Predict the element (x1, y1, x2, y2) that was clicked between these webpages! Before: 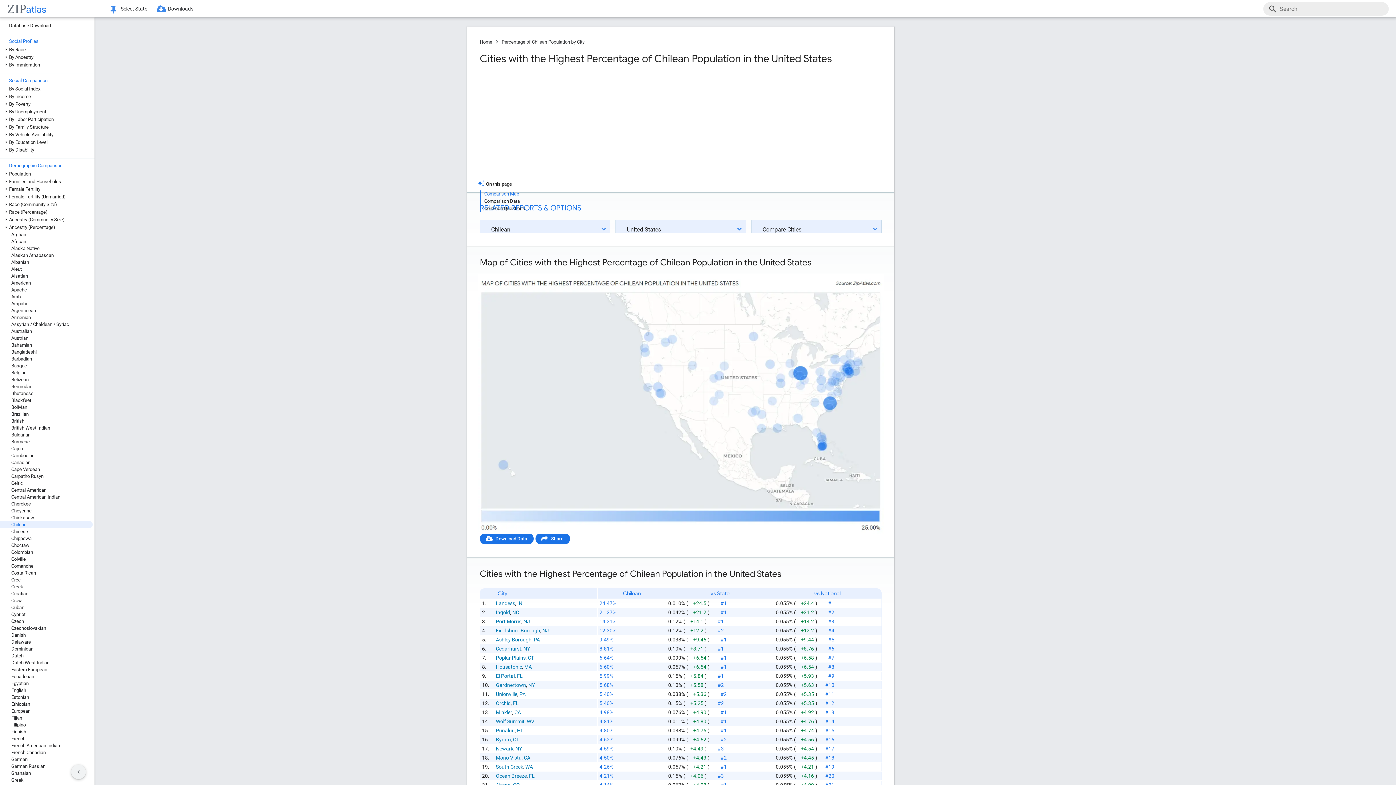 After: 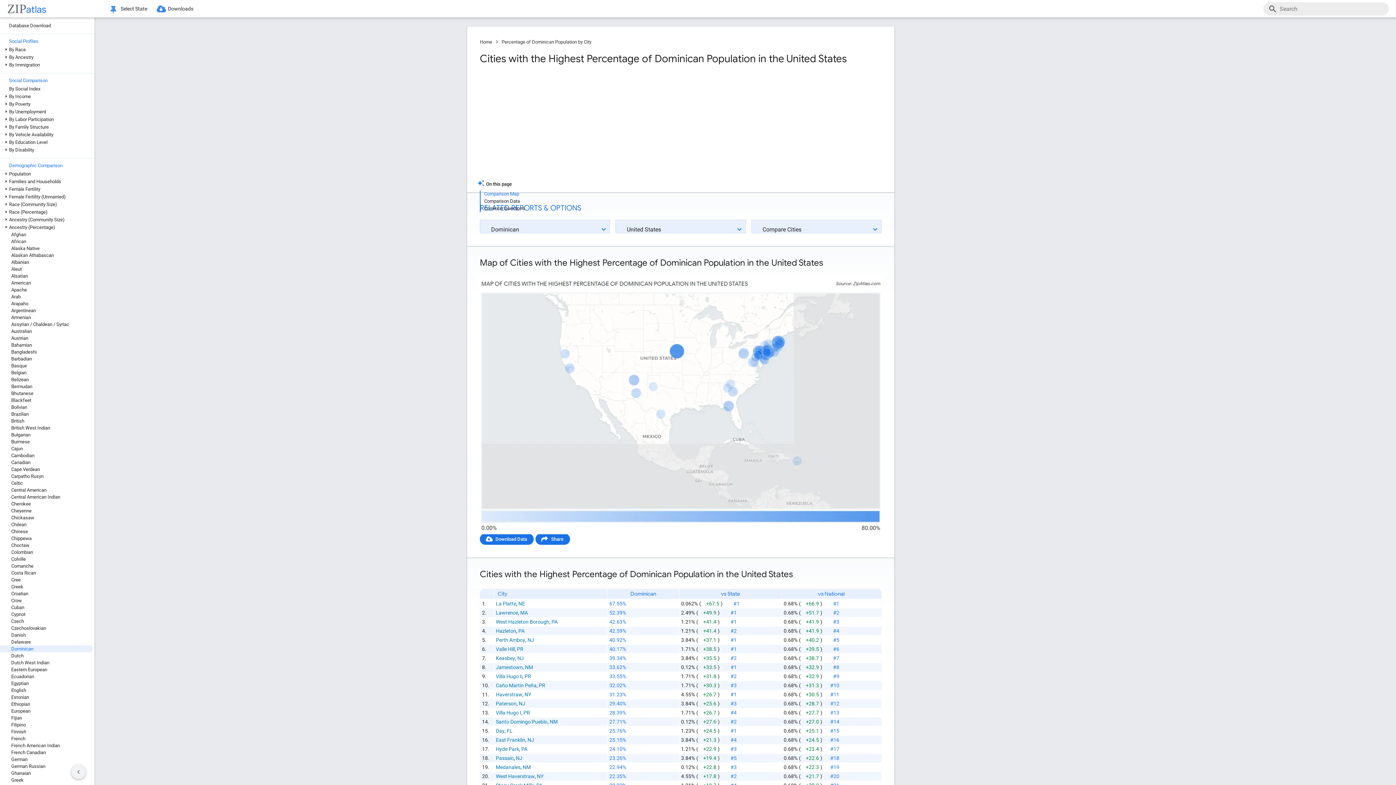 Action: bbox: (0, 645, 92, 652) label: Dominican